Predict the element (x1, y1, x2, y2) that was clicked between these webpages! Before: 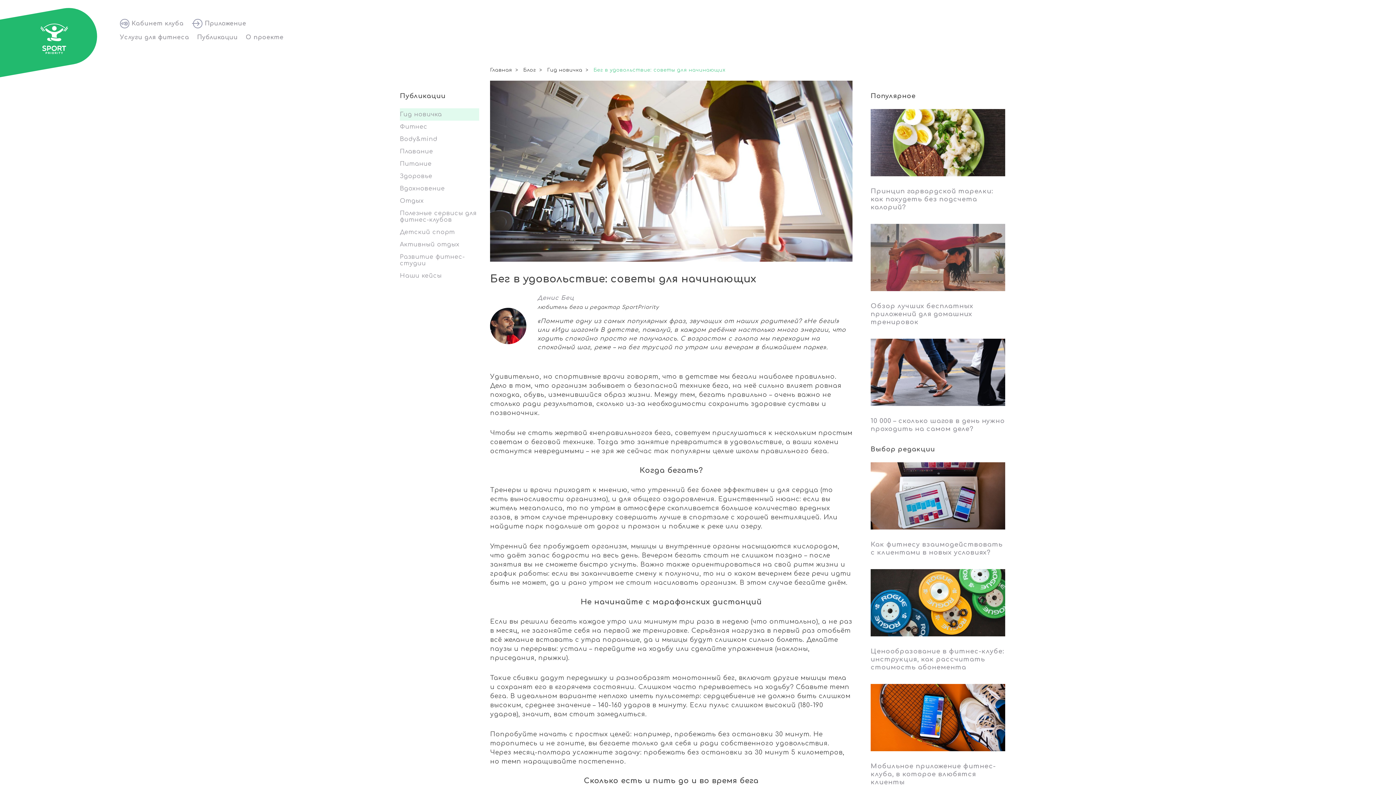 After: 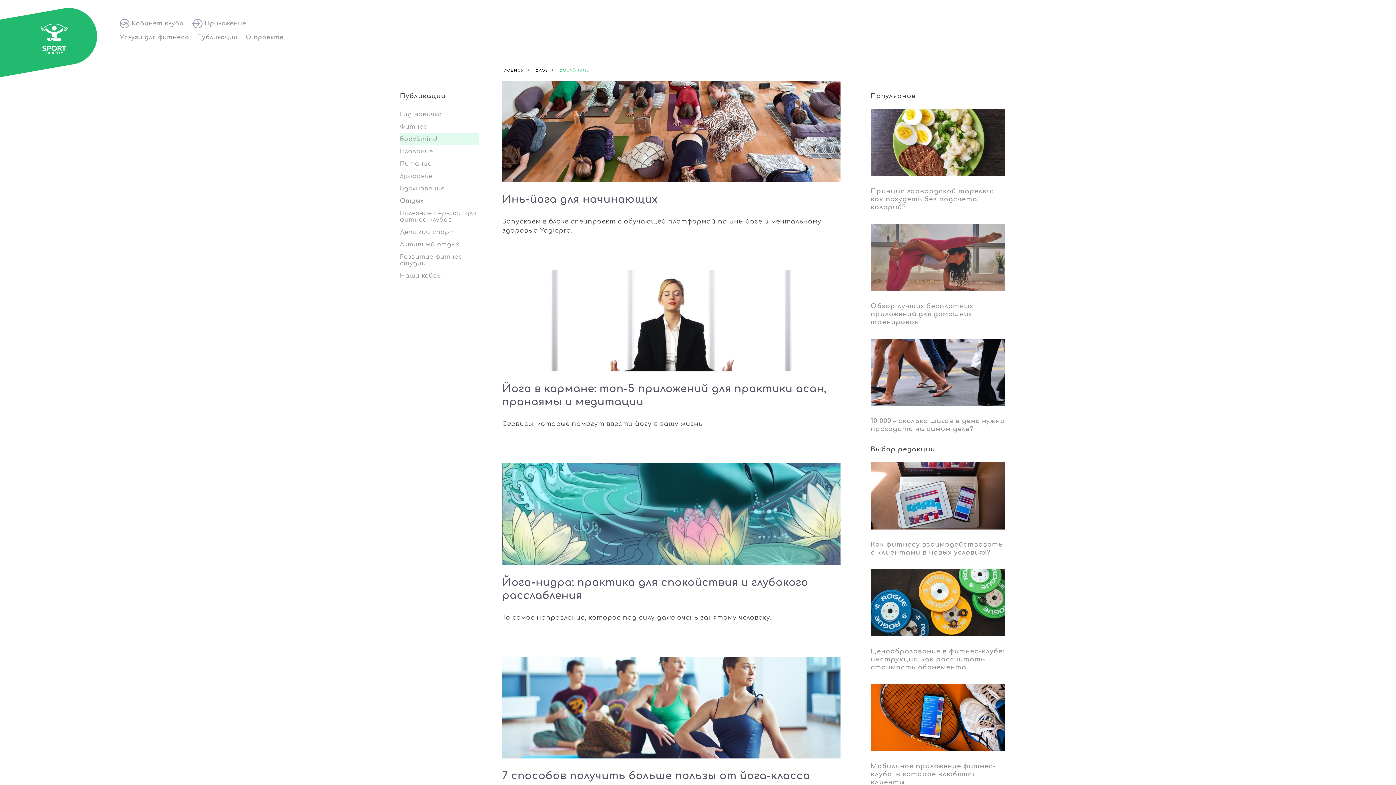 Action: label: Body&mind bbox: (400, 136, 437, 142)